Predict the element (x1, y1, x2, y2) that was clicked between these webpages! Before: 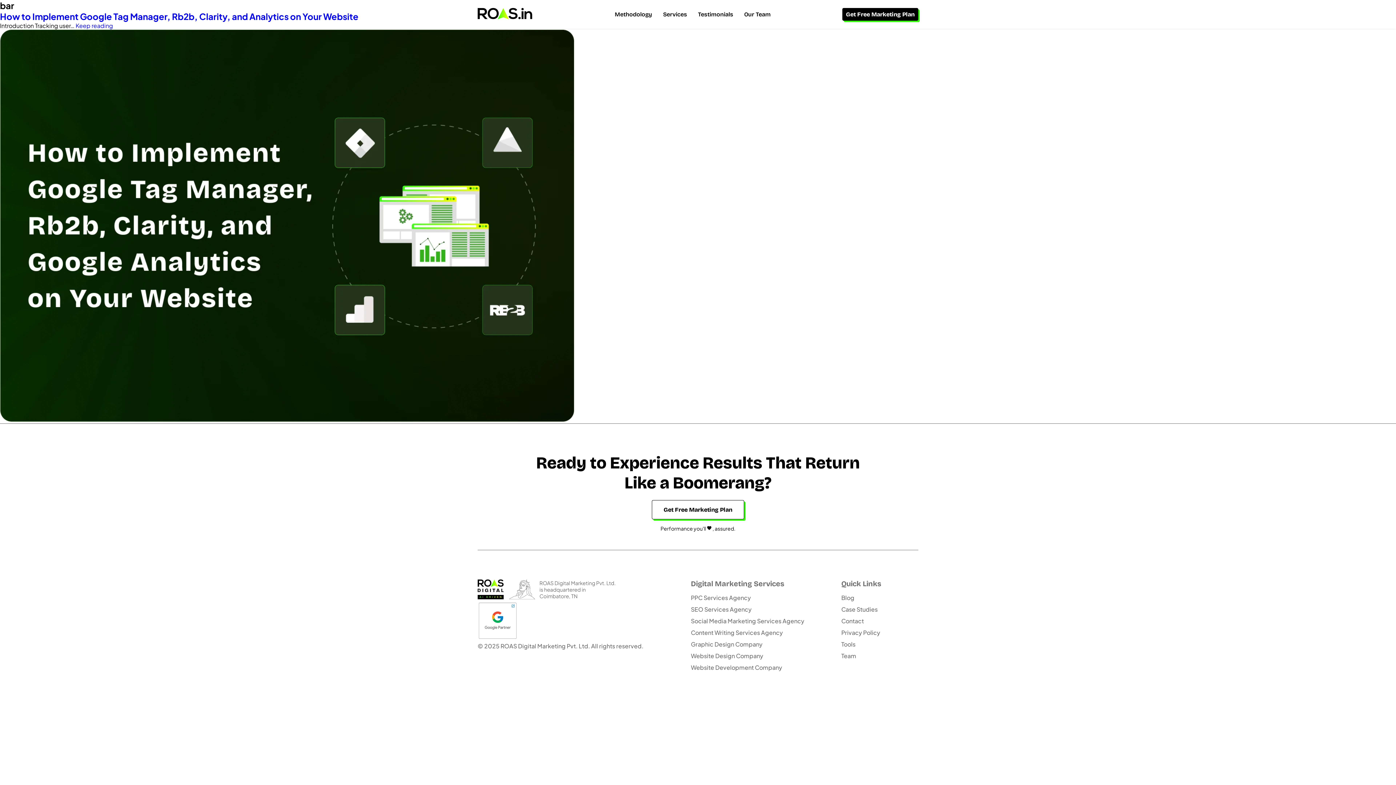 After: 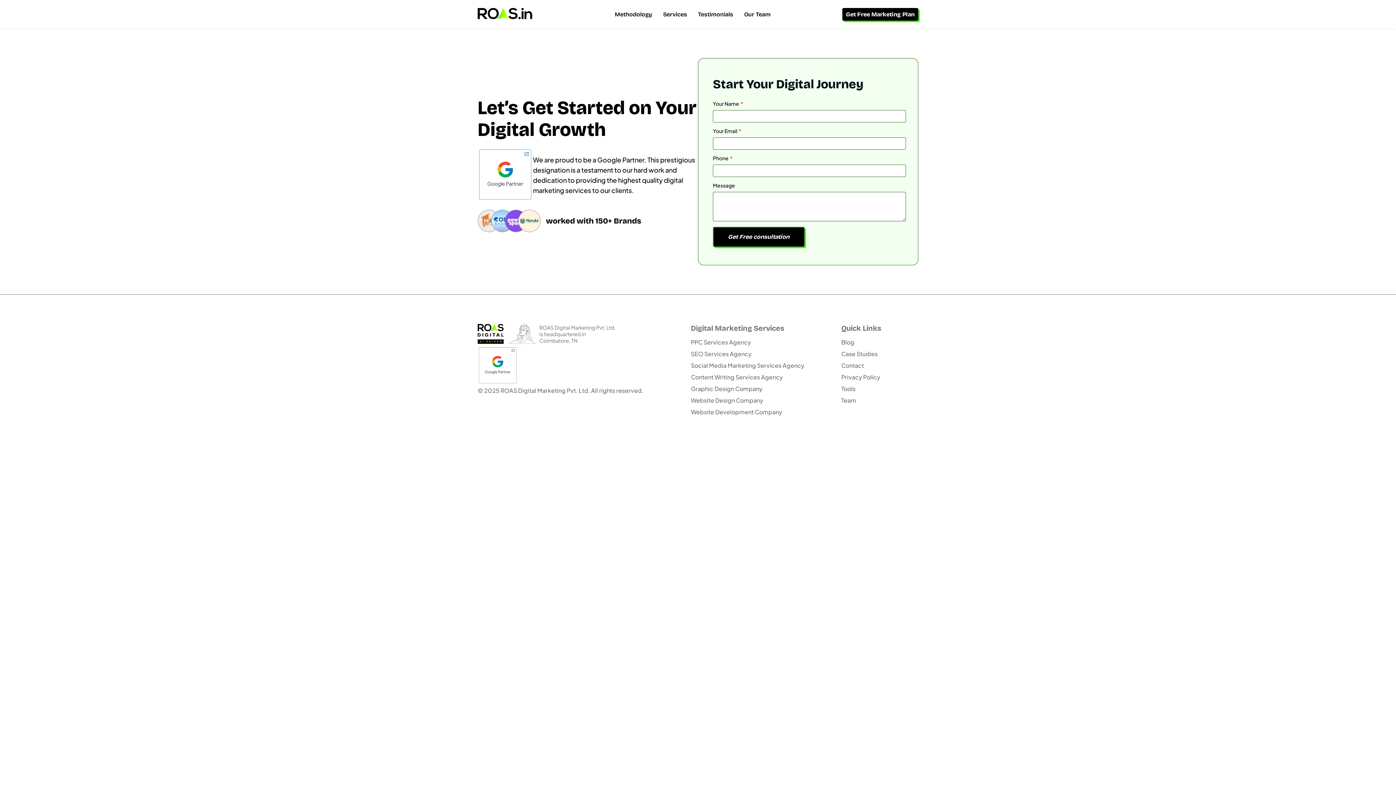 Action: bbox: (652, 500, 744, 519) label: Get Free Marketing Plan